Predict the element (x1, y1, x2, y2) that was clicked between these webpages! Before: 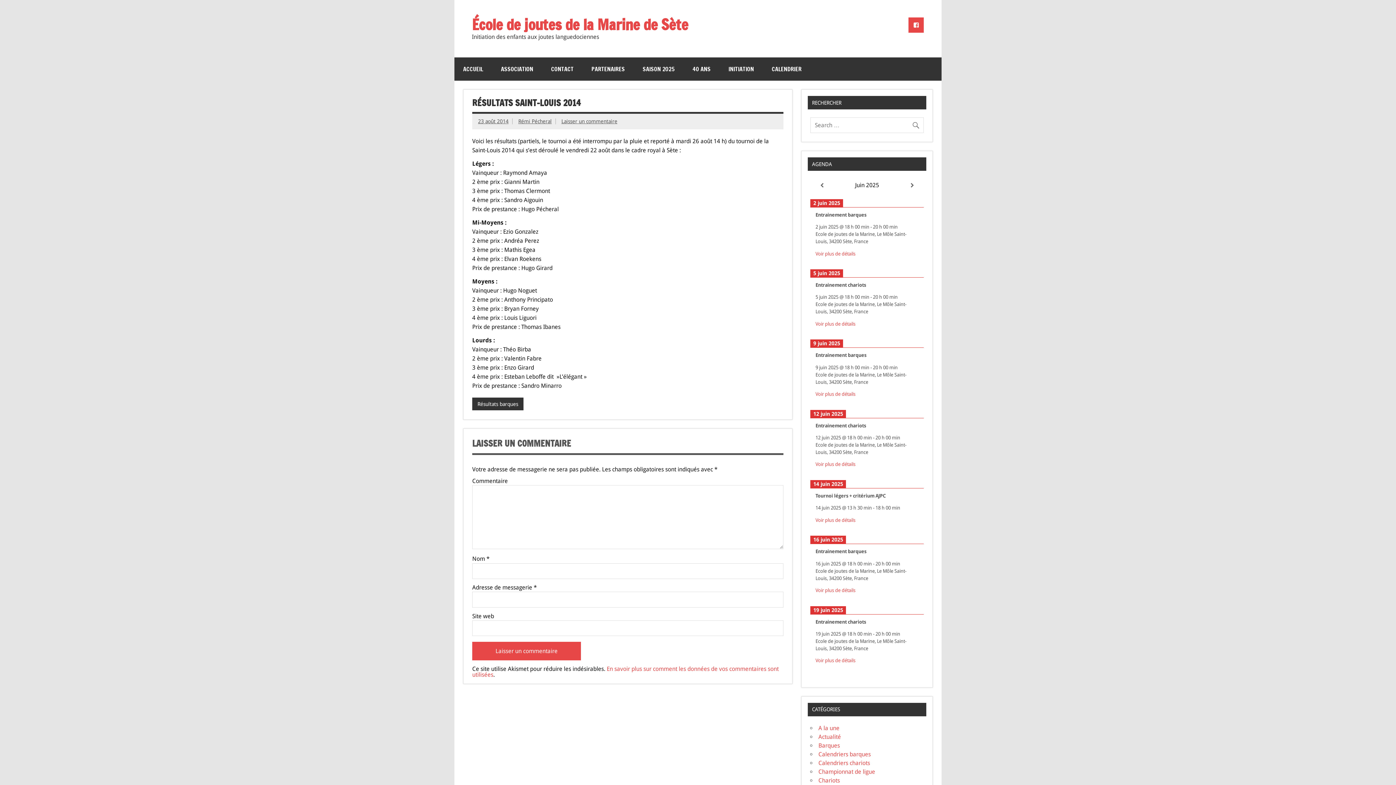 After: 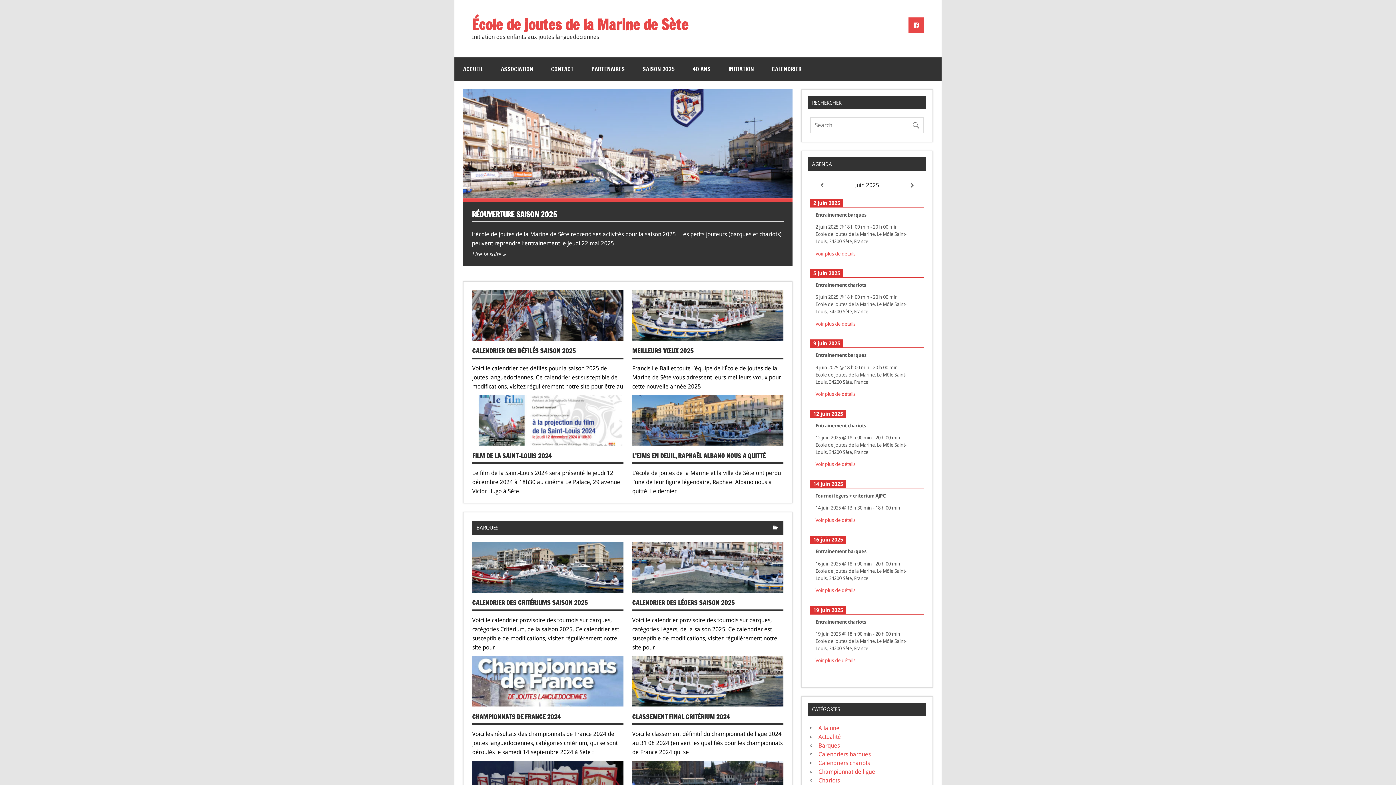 Action: label: ACCUEIL bbox: (454, 57, 492, 80)